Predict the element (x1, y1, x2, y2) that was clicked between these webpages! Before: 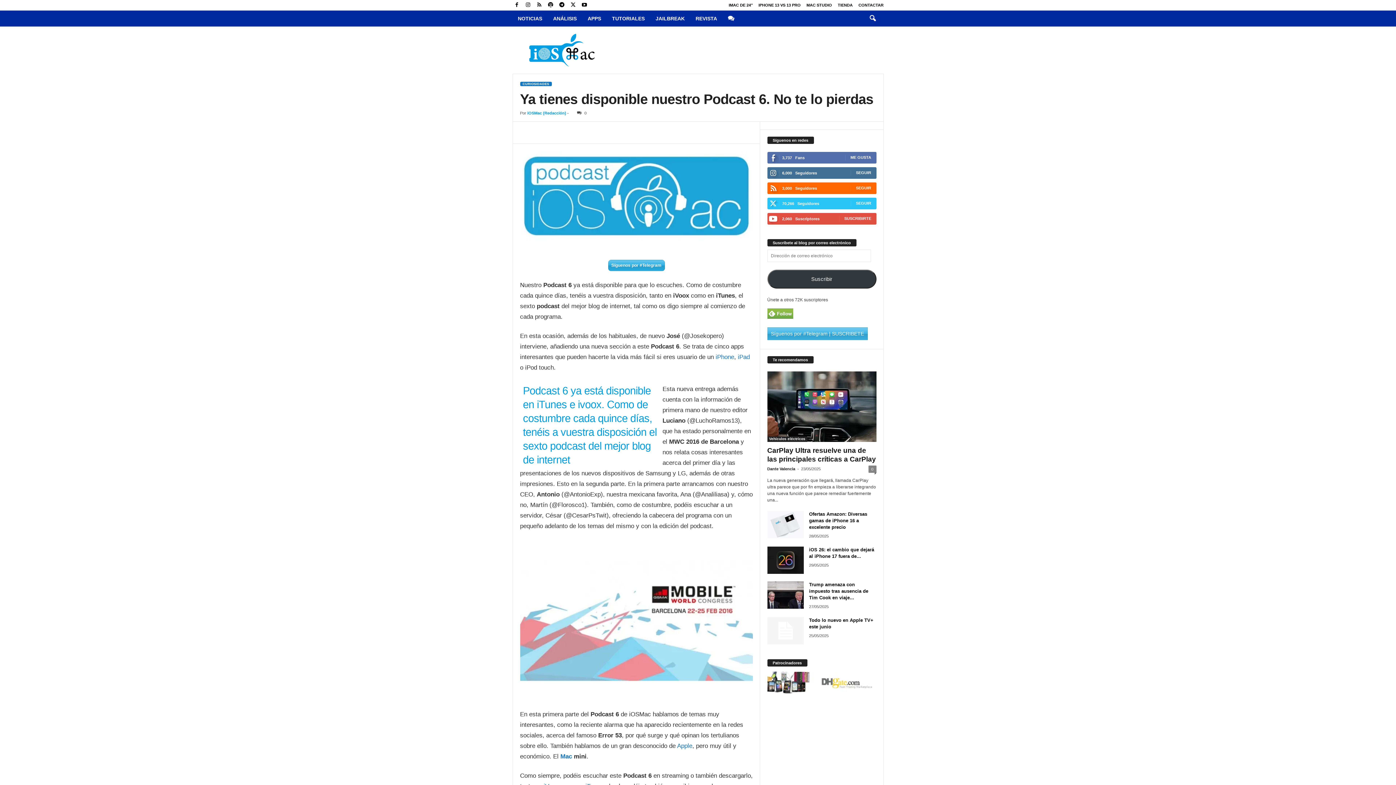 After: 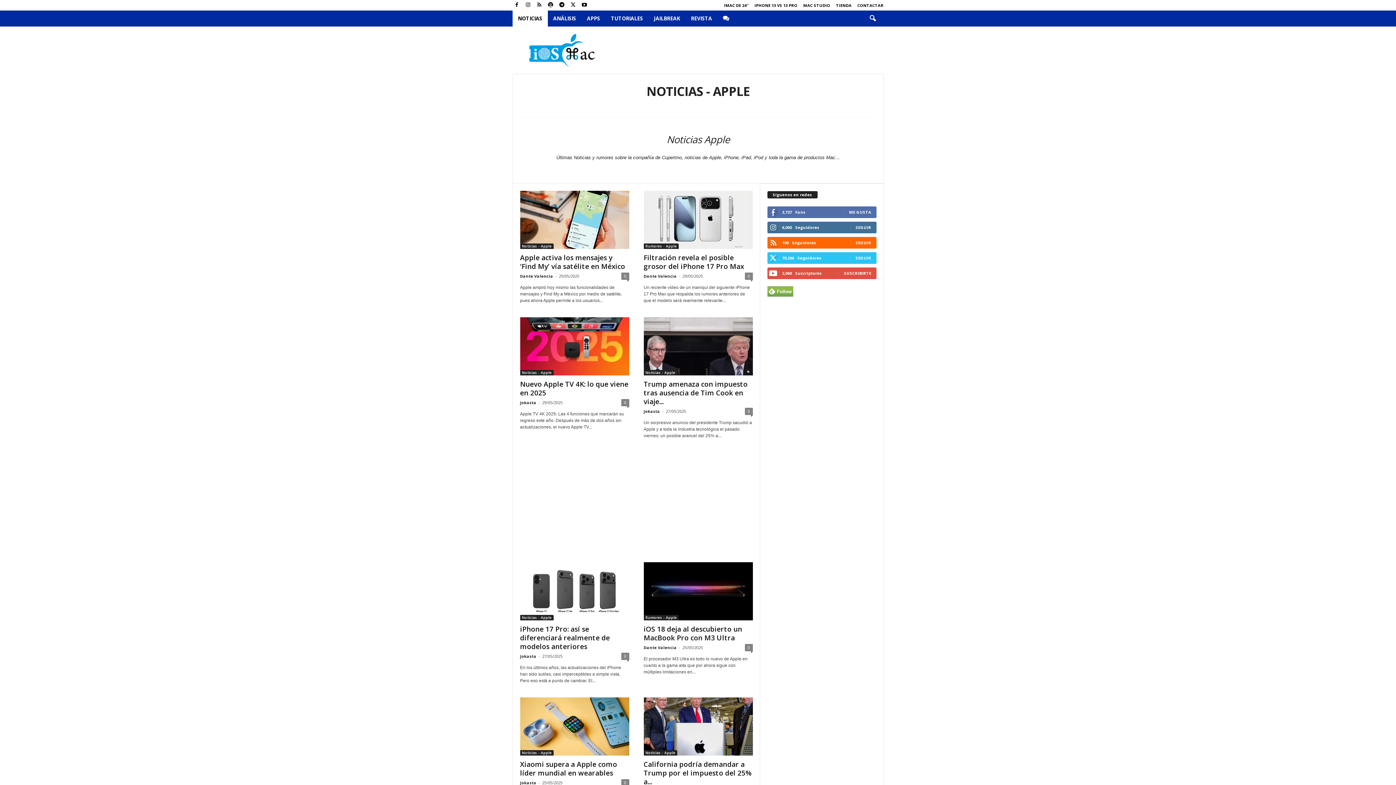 Action: bbox: (512, 10, 547, 26) label: NOTICIAS